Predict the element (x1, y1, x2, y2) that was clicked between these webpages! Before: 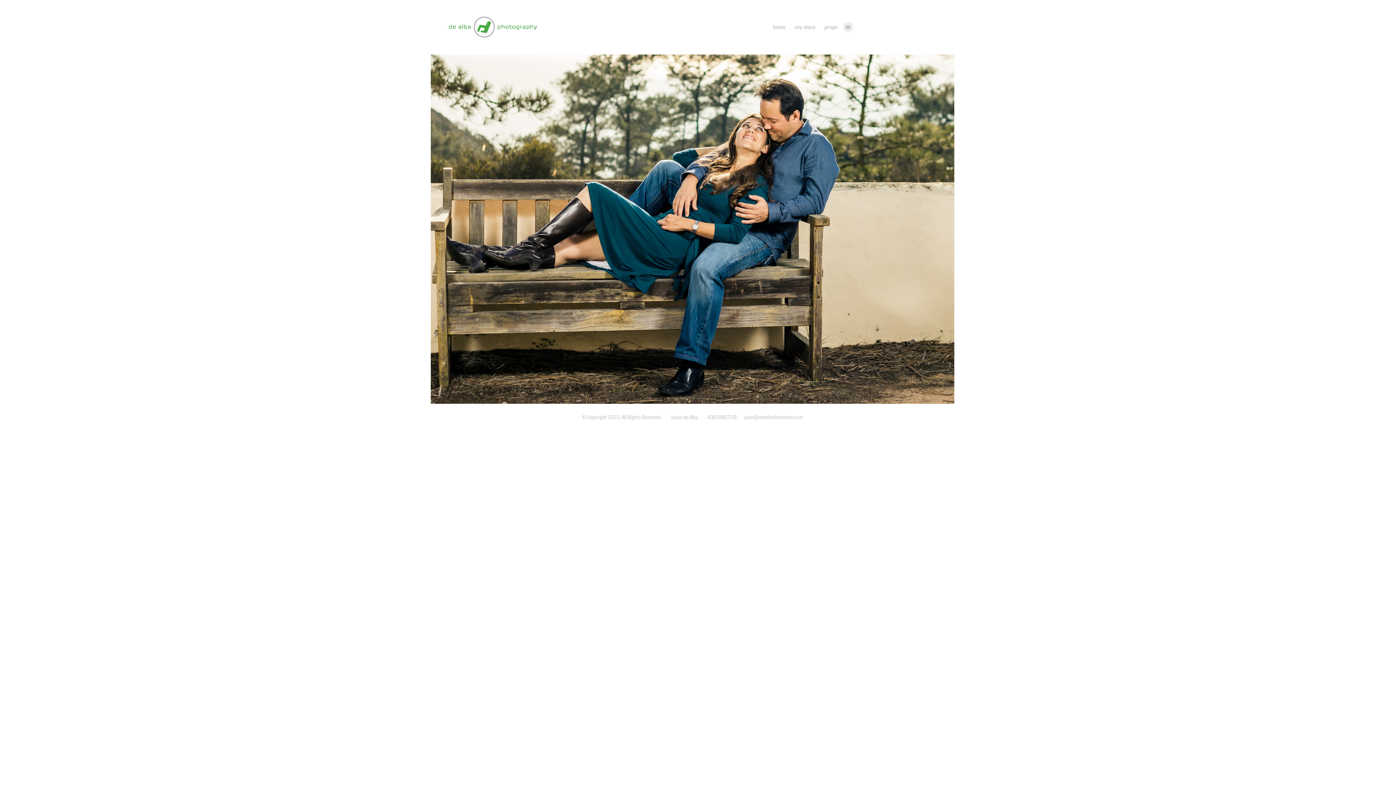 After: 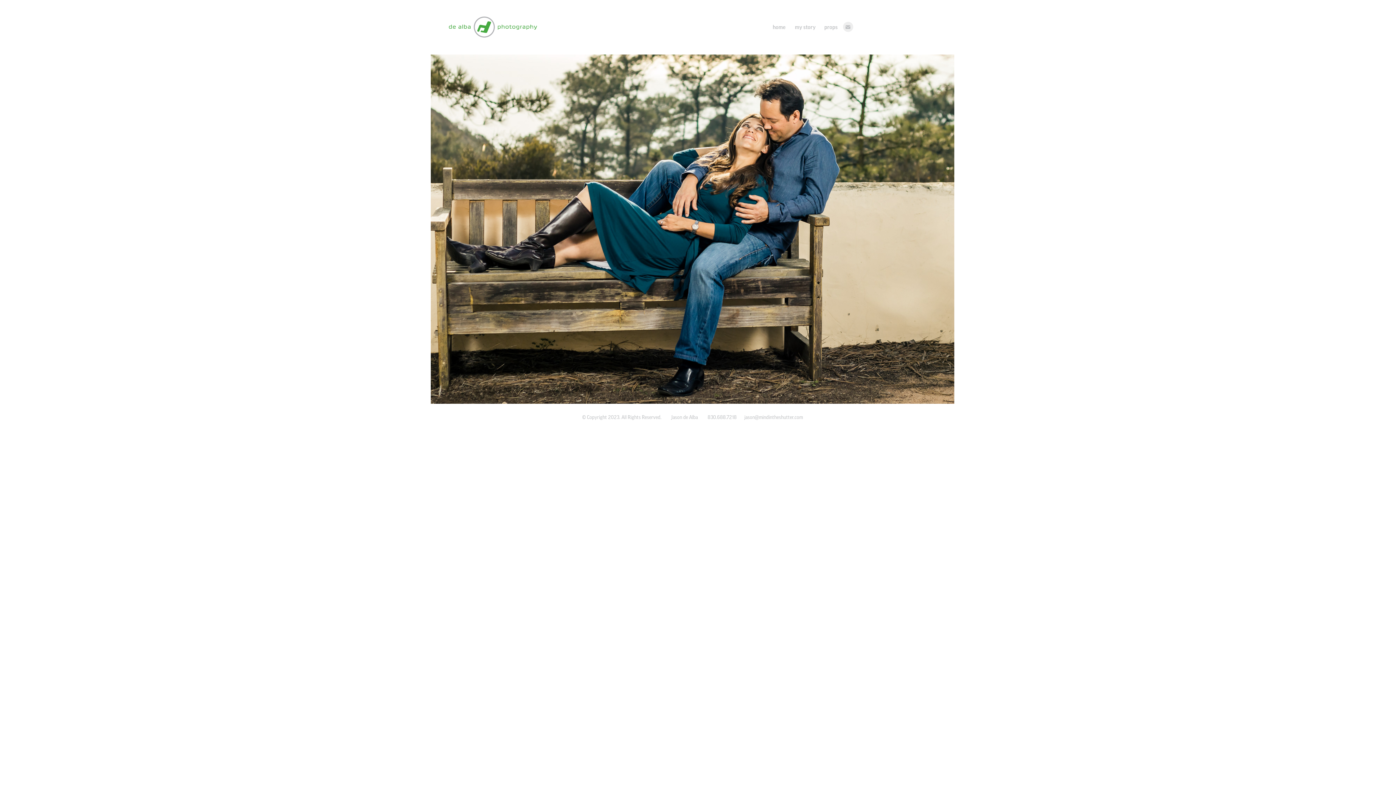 Action: bbox: (744, 414, 803, 420) label: jason@mindintheshutter.com